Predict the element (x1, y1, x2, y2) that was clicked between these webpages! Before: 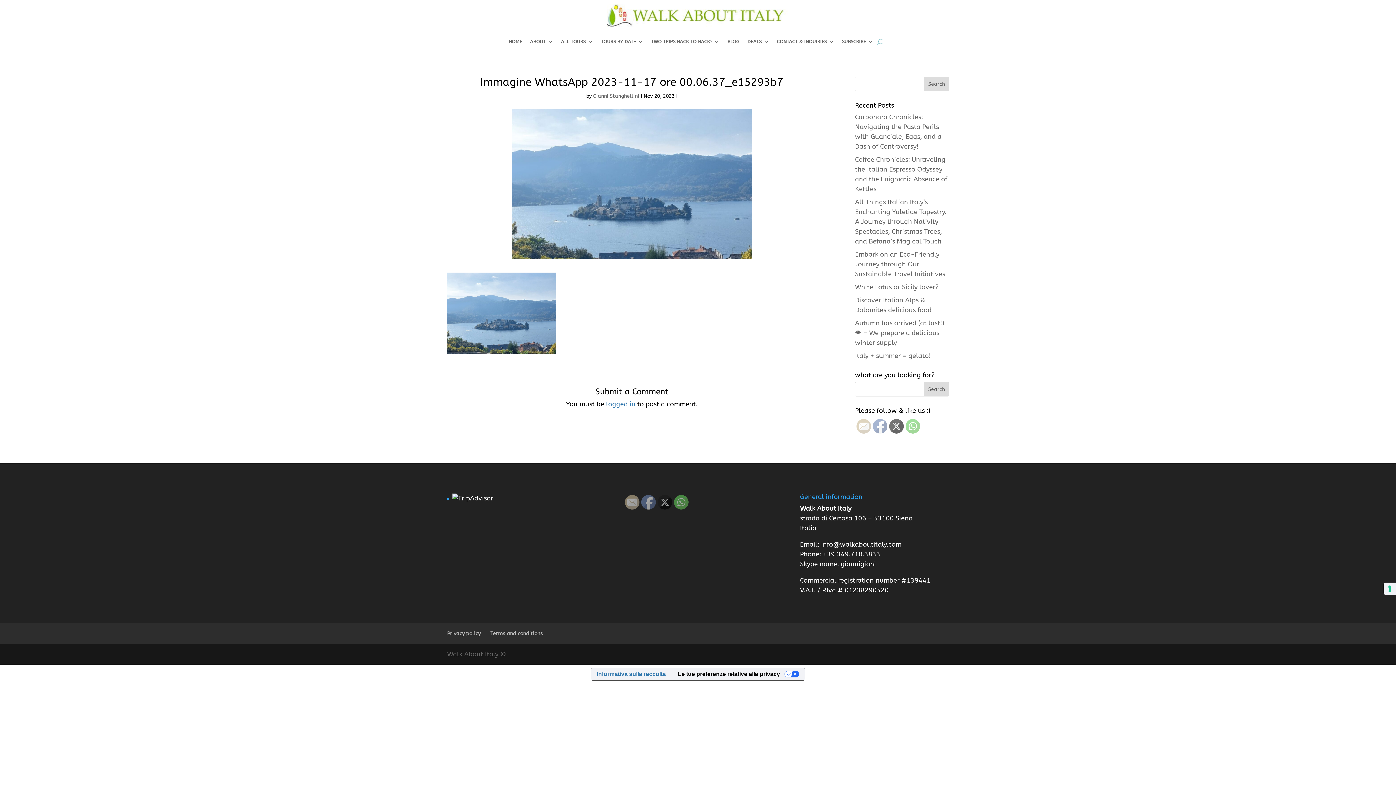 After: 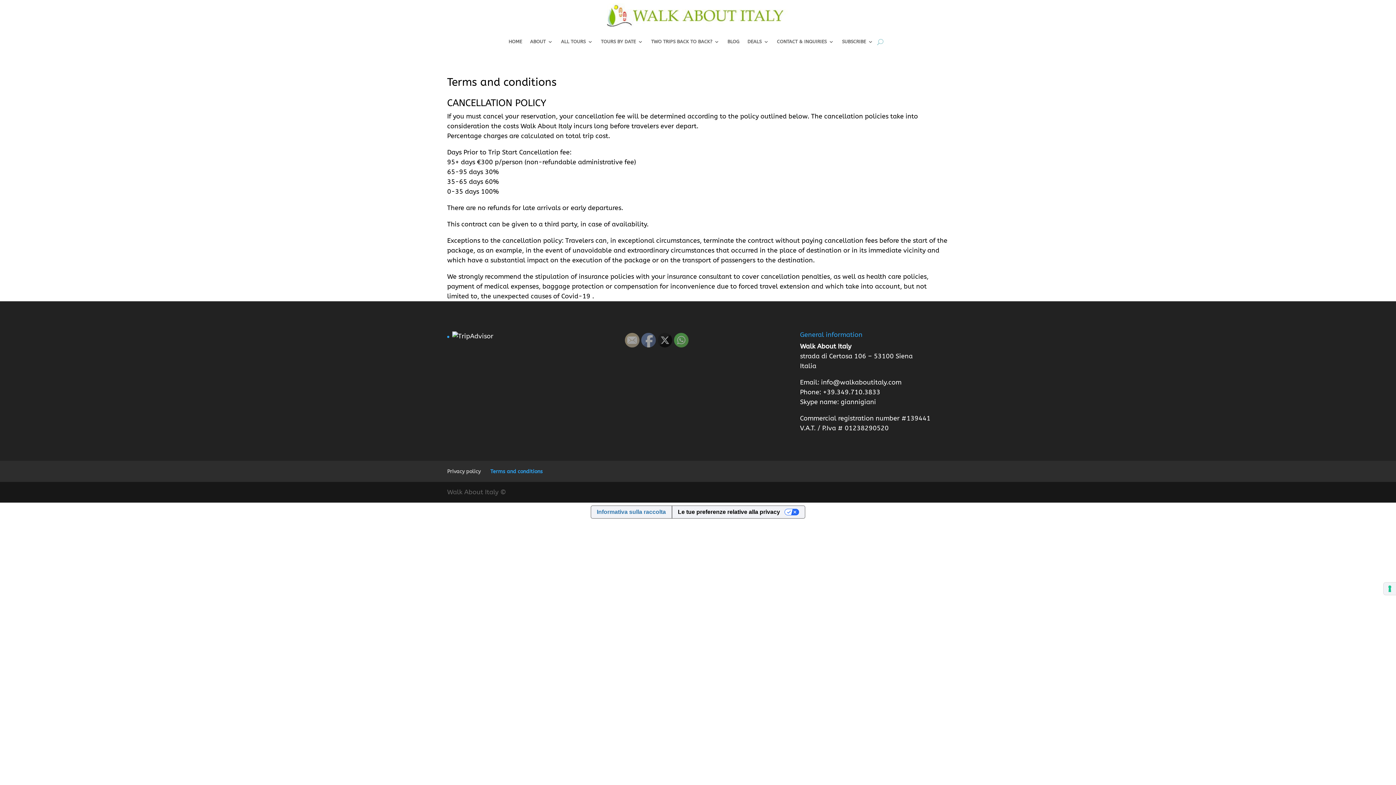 Action: bbox: (490, 630, 542, 636) label: Terms and conditions